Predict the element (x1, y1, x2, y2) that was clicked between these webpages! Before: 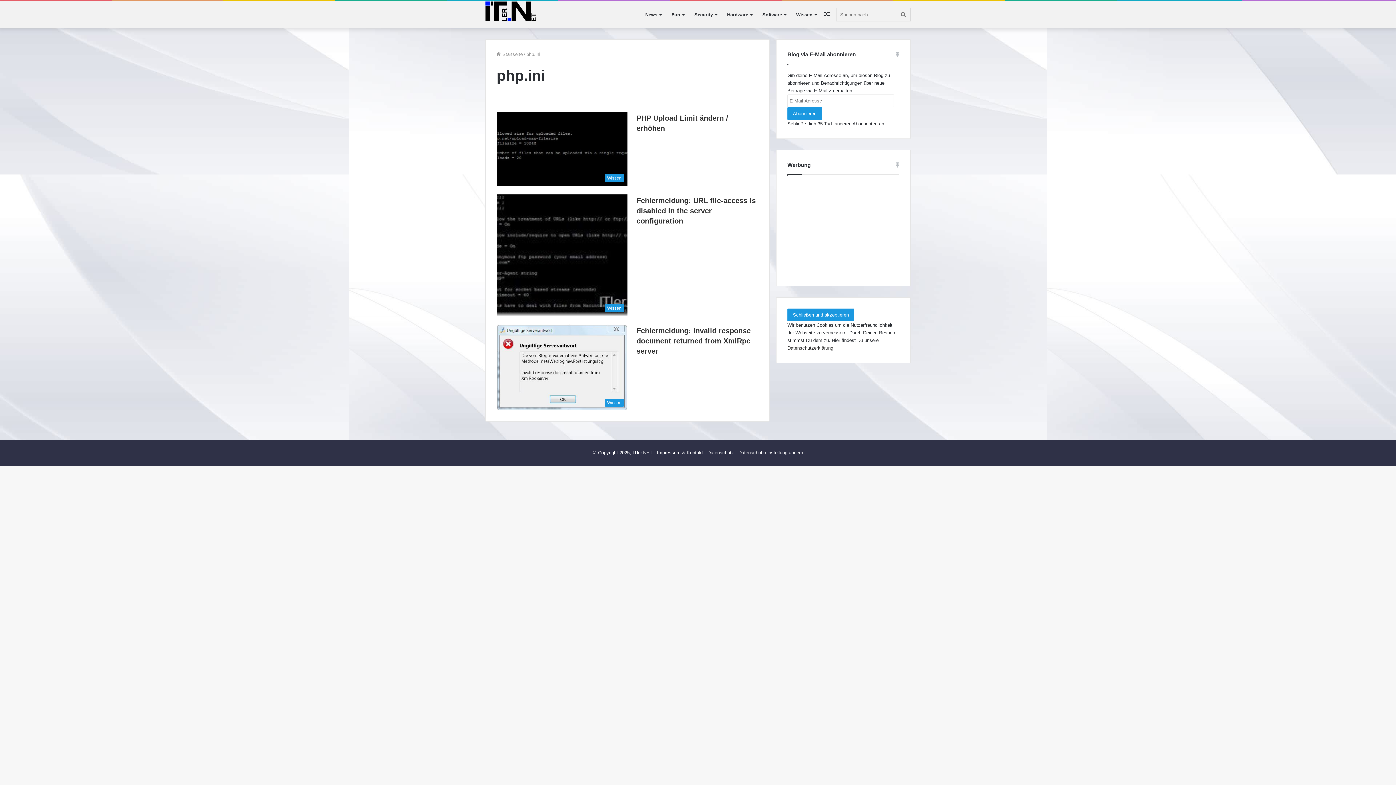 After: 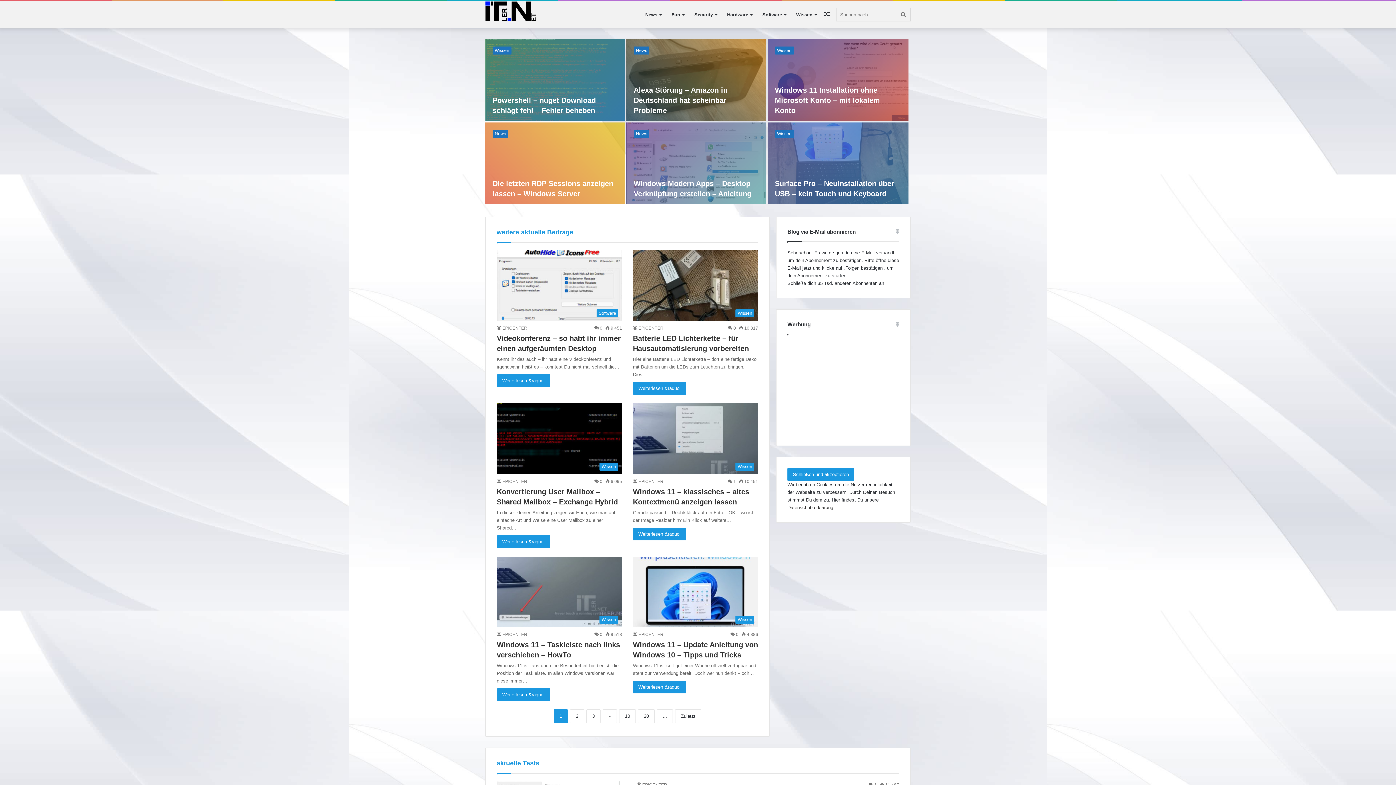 Action: label:  Startseite bbox: (496, 51, 522, 57)